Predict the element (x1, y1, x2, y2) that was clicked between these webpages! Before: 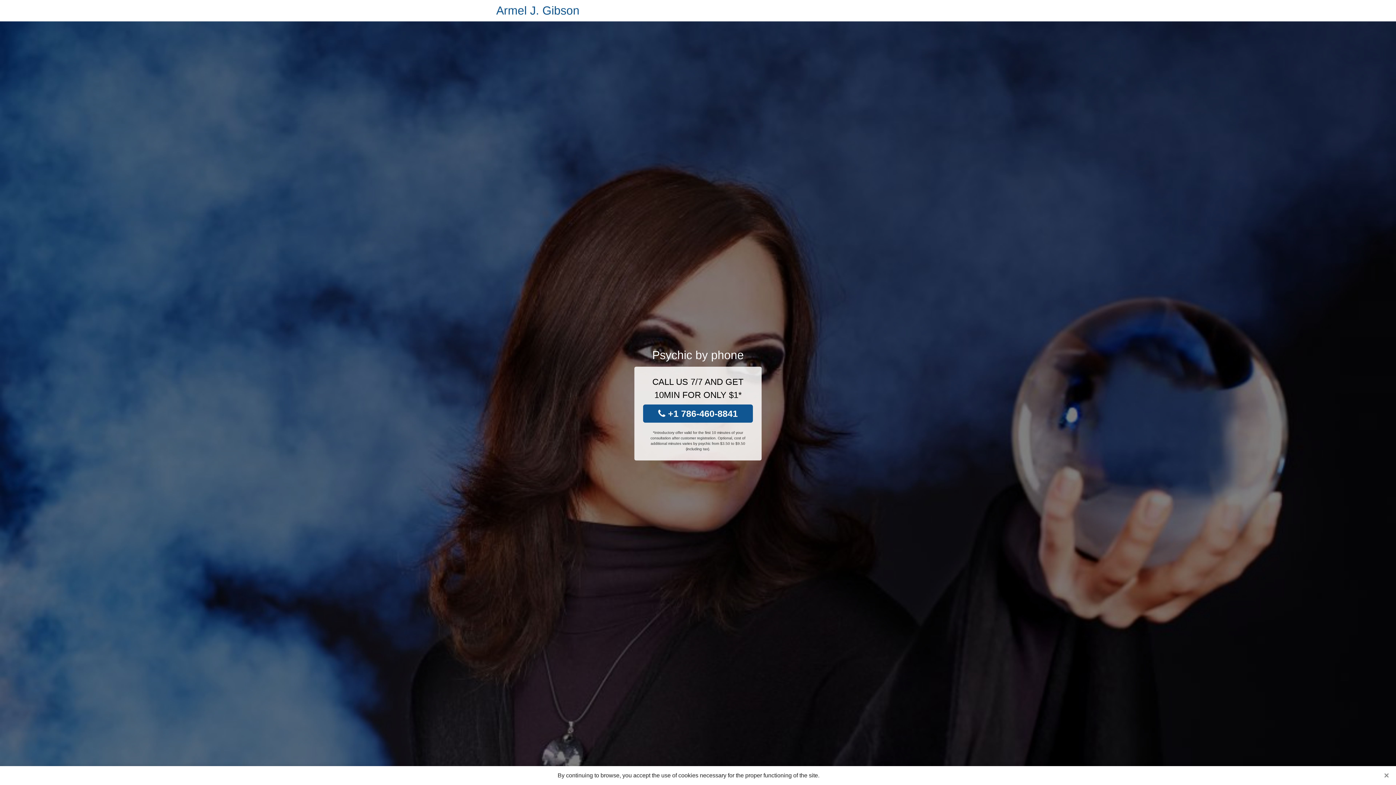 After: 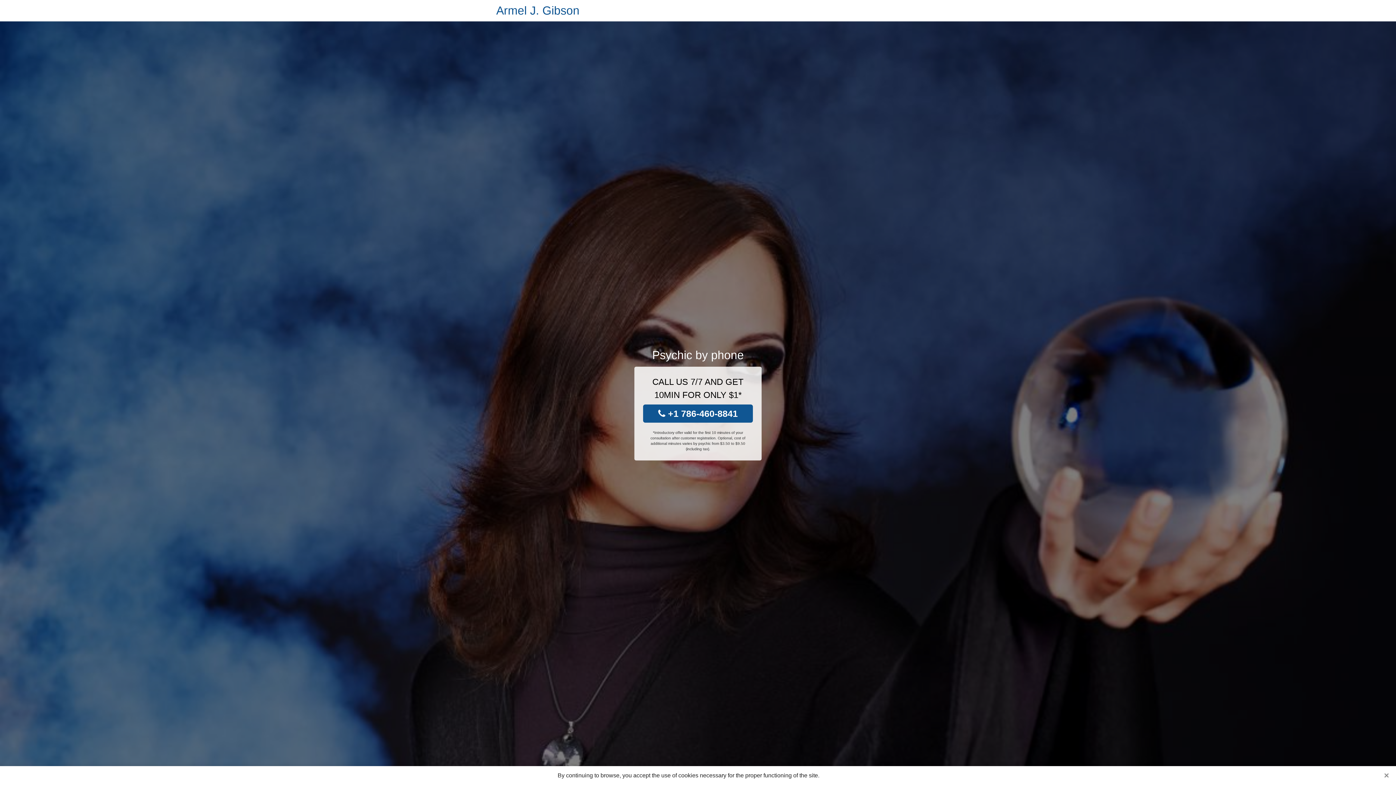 Action: label: Armel J. Gibson bbox: (496, 0, 579, 21)